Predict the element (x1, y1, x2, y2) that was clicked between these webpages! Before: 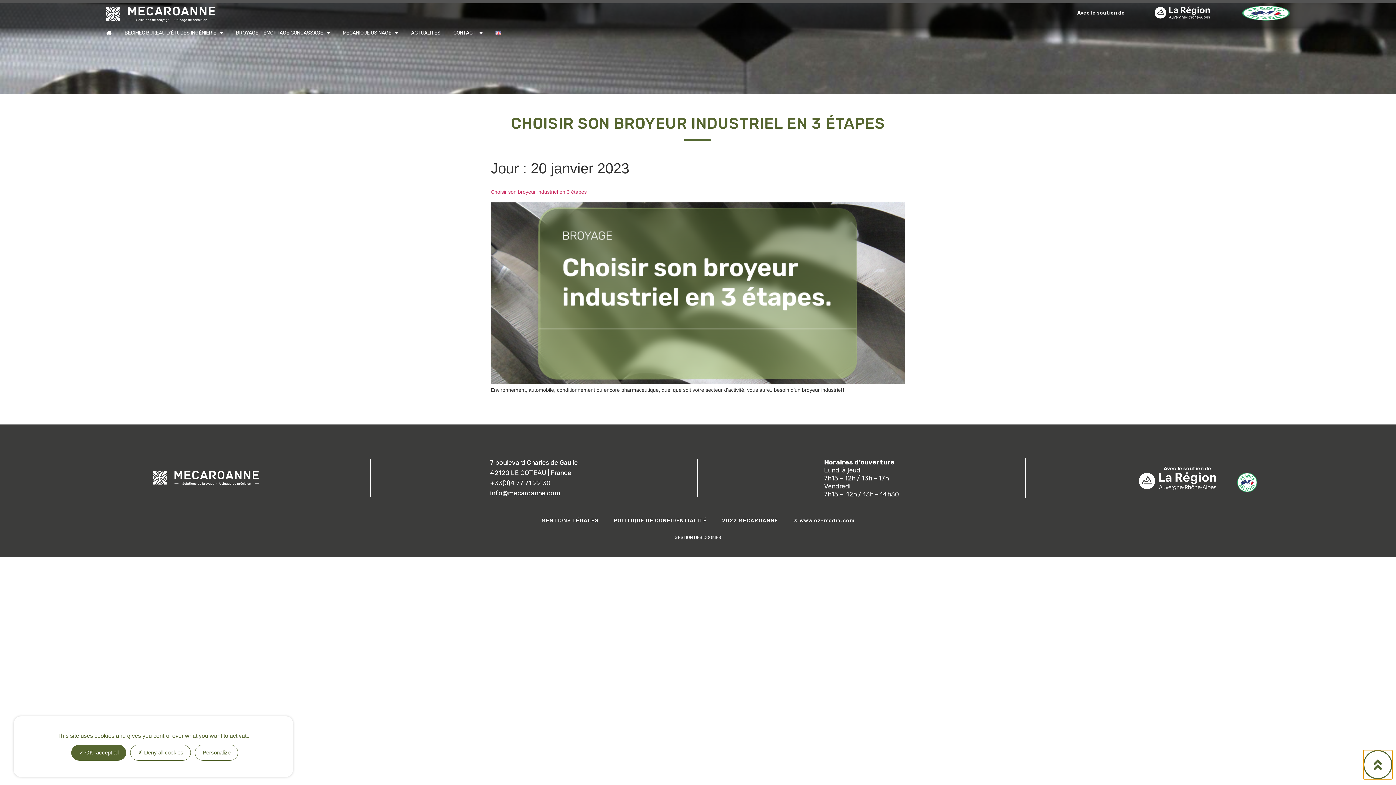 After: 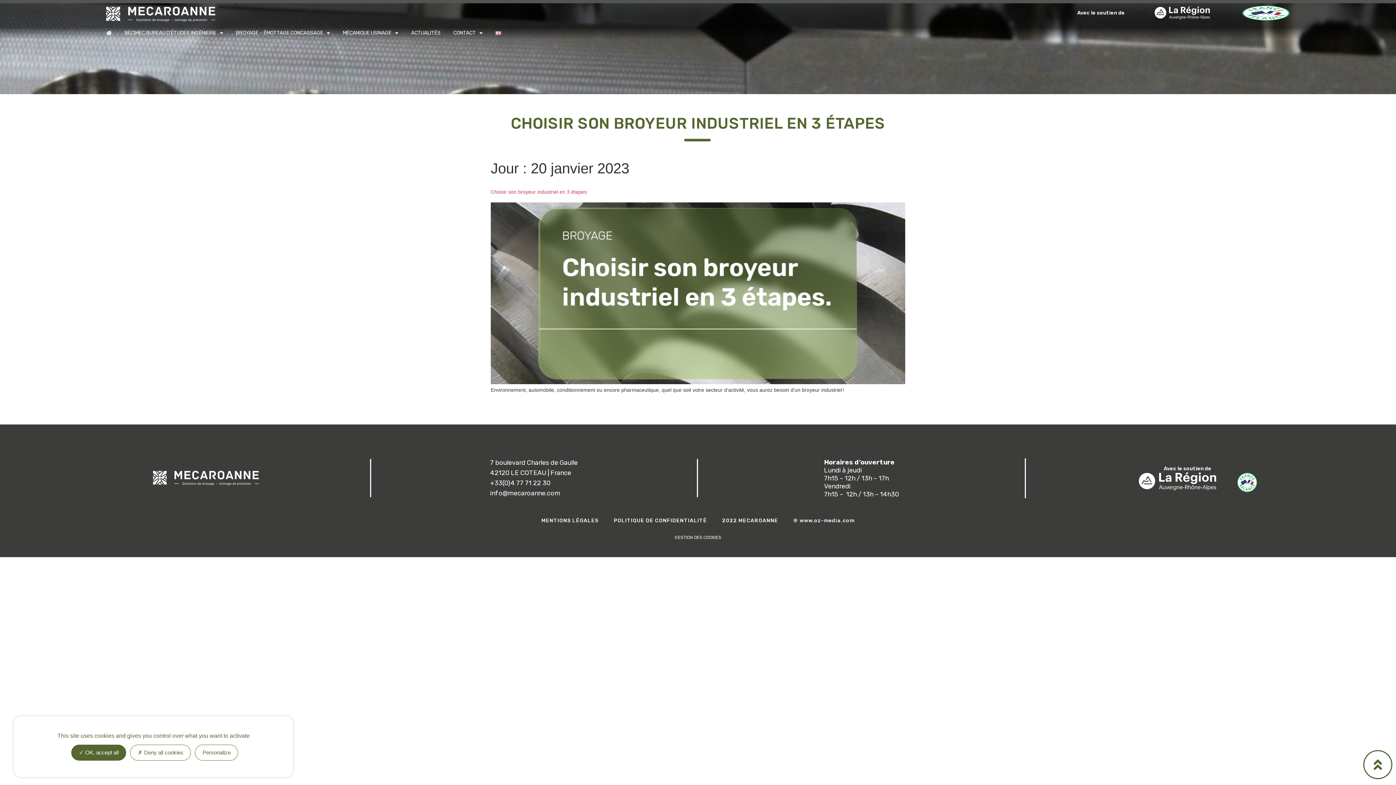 Action: bbox: (1237, 472, 1257, 492)